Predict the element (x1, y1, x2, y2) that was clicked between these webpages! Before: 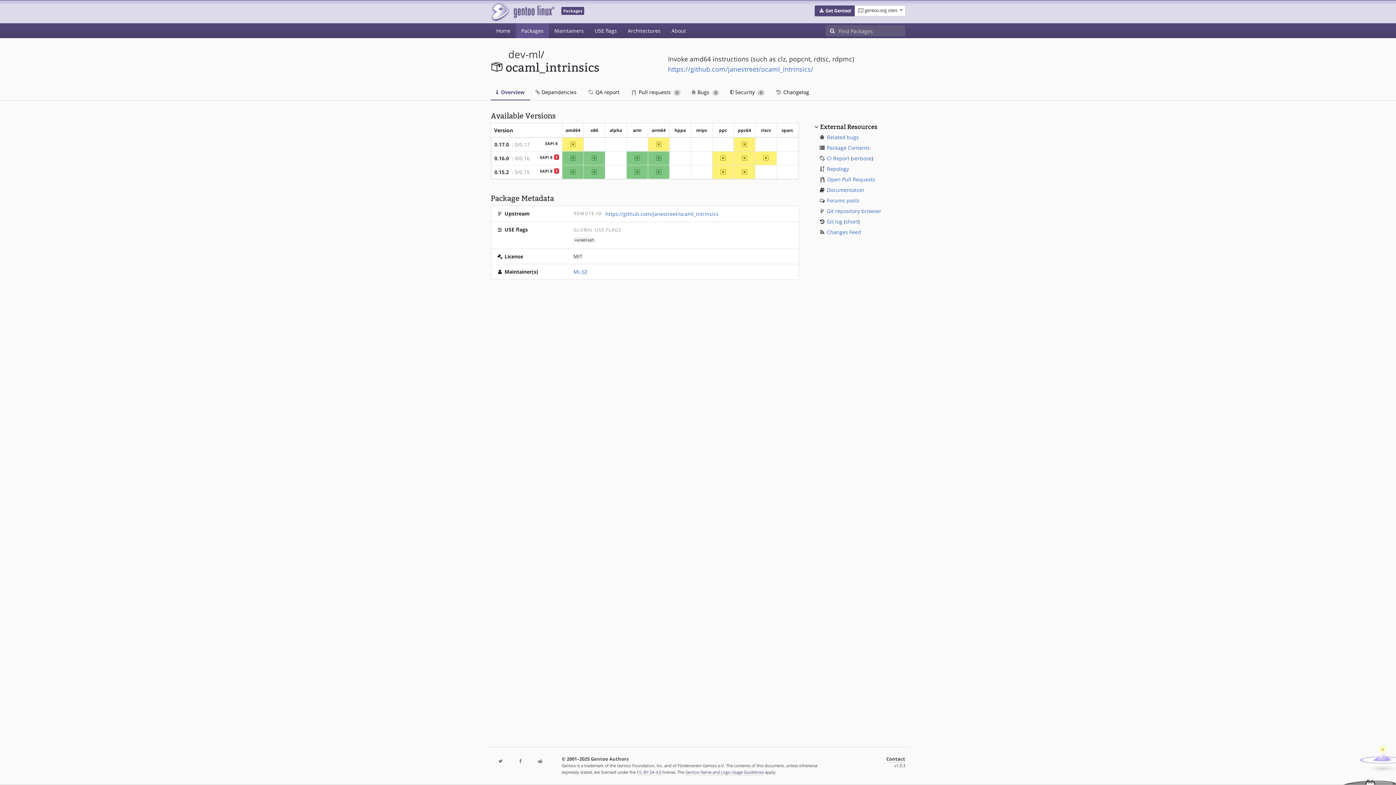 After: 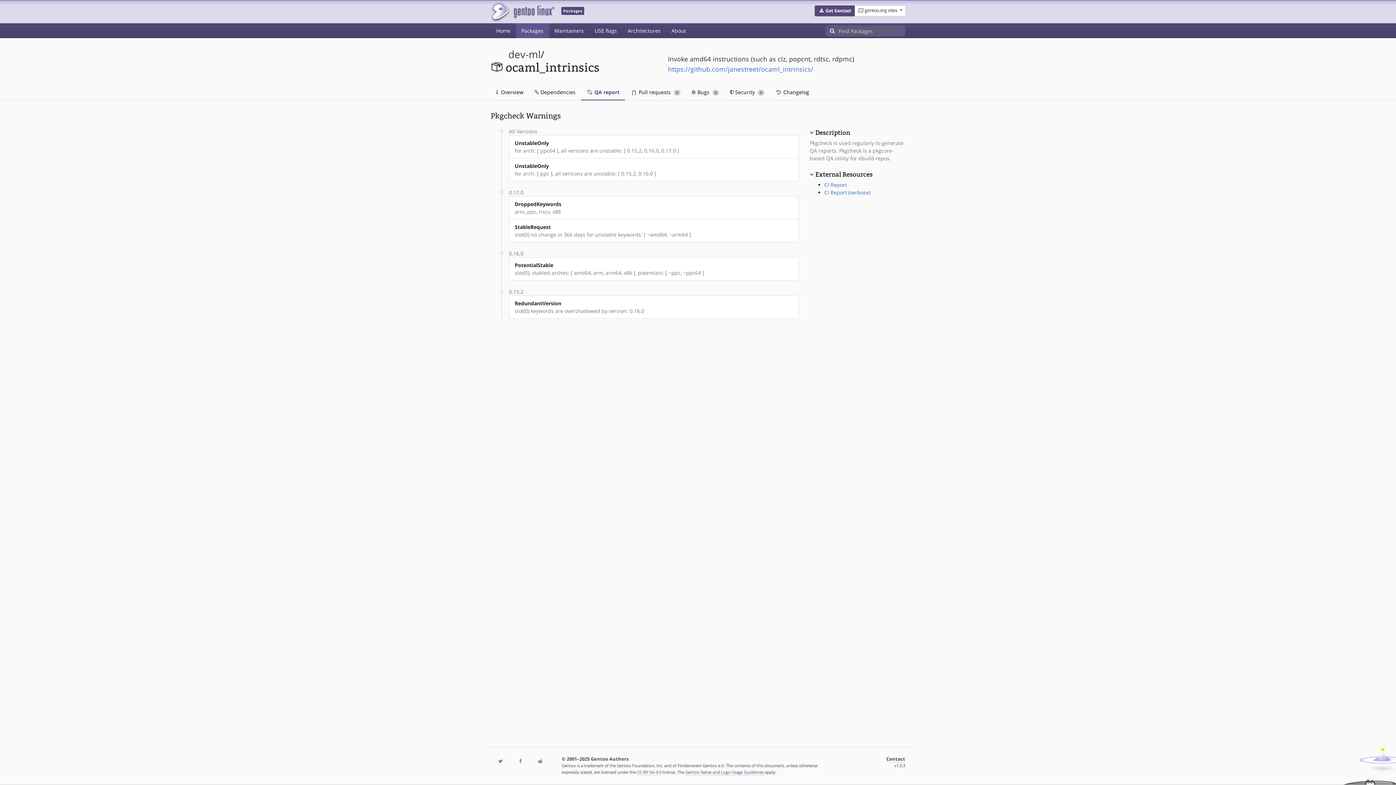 Action: label:  QA report bbox: (582, 84, 625, 100)